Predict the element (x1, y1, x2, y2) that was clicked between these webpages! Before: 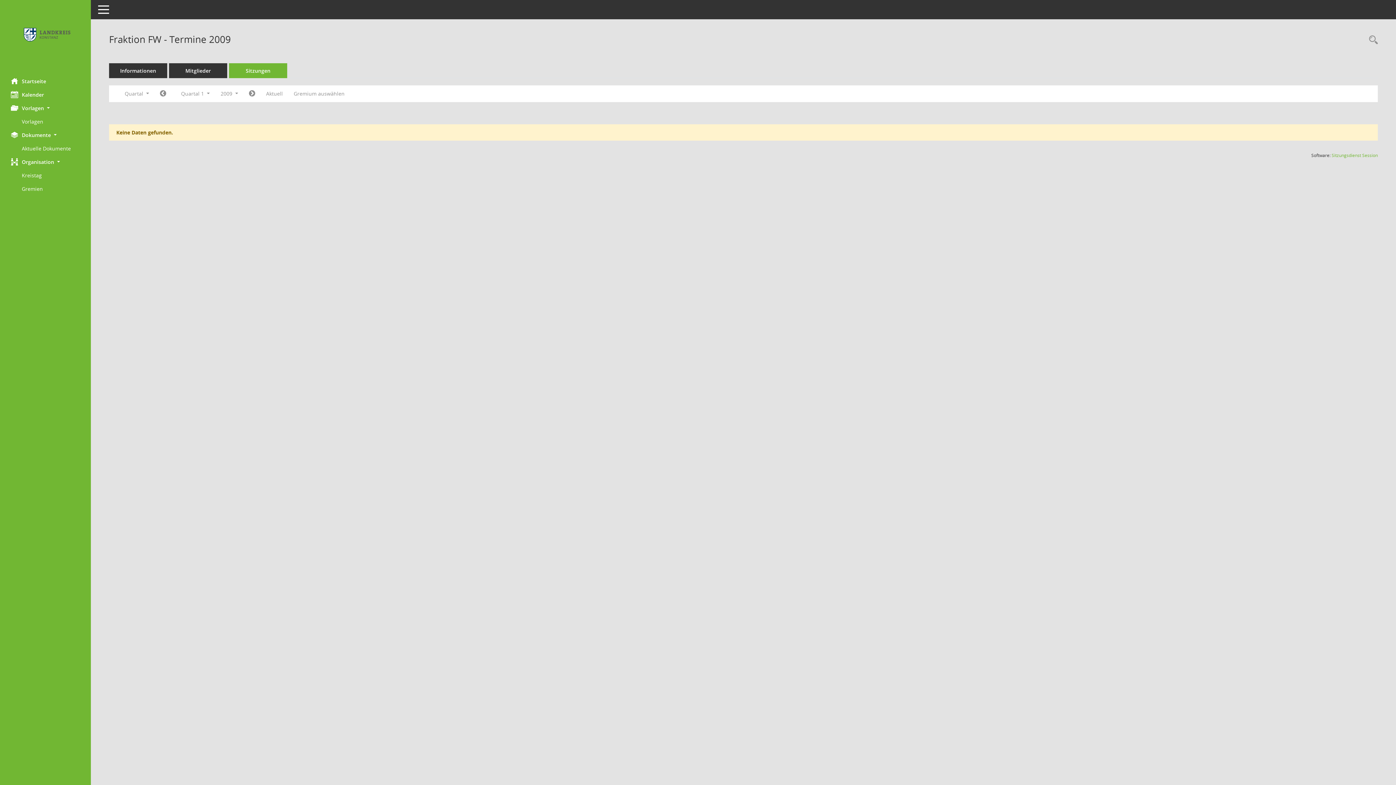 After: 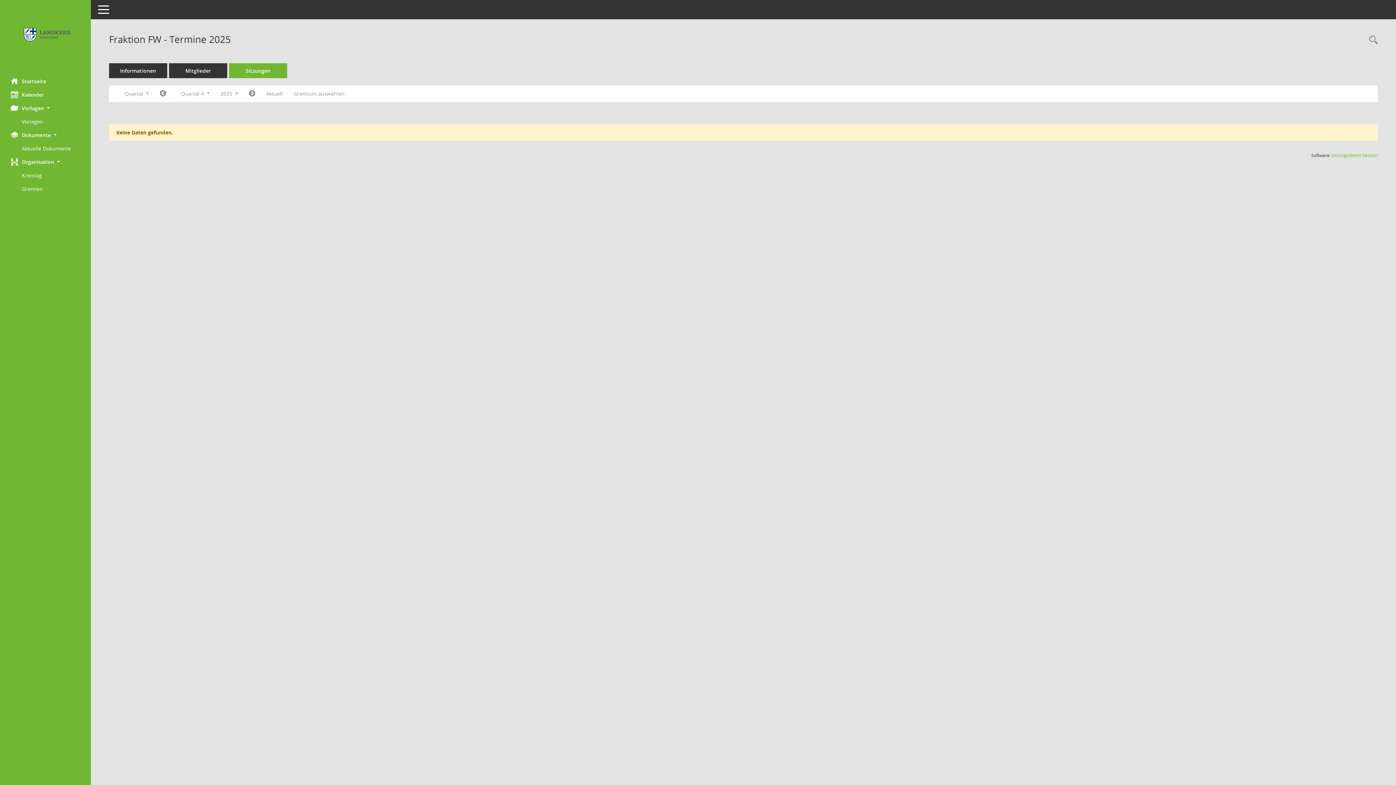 Action: bbox: (154, 87, 171, 100) label: Jahr: 2008 Monat: 10